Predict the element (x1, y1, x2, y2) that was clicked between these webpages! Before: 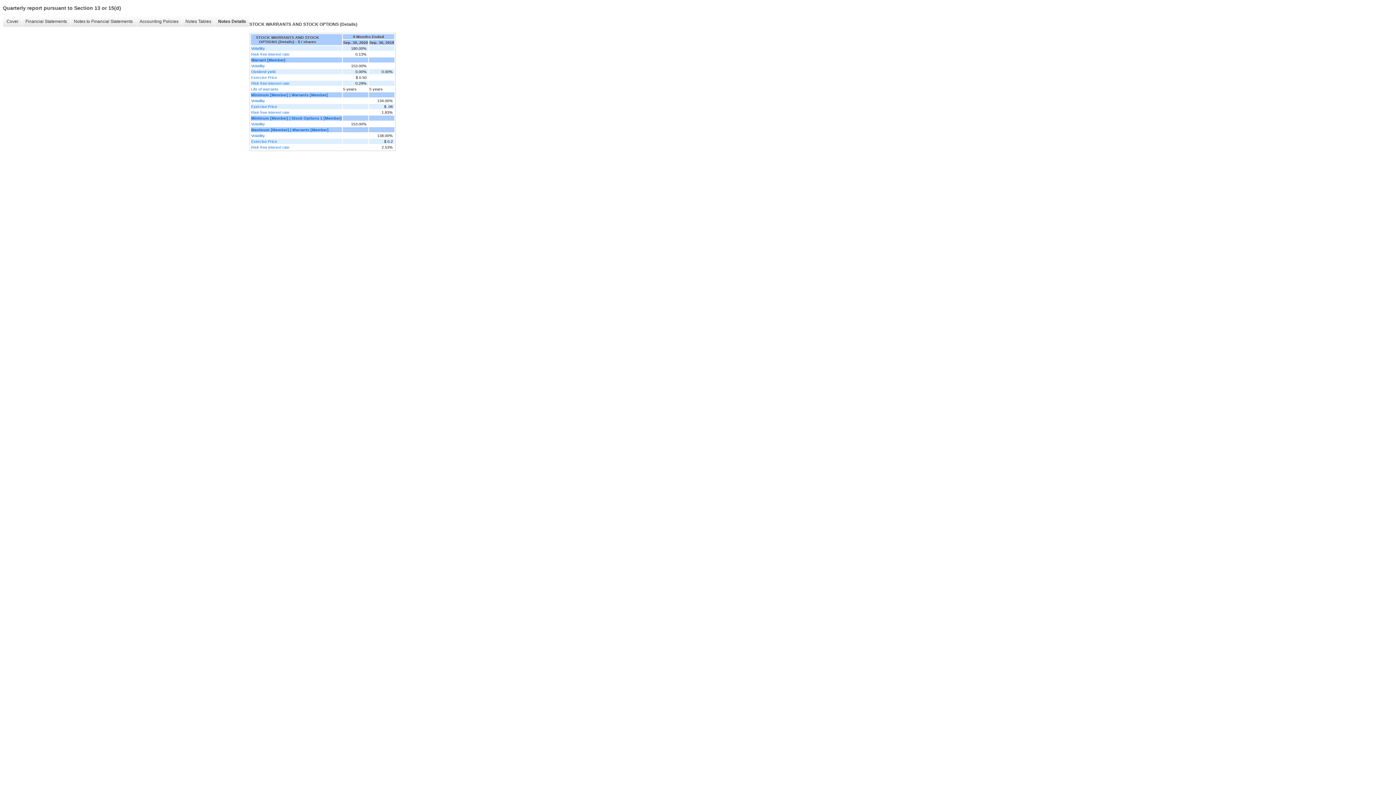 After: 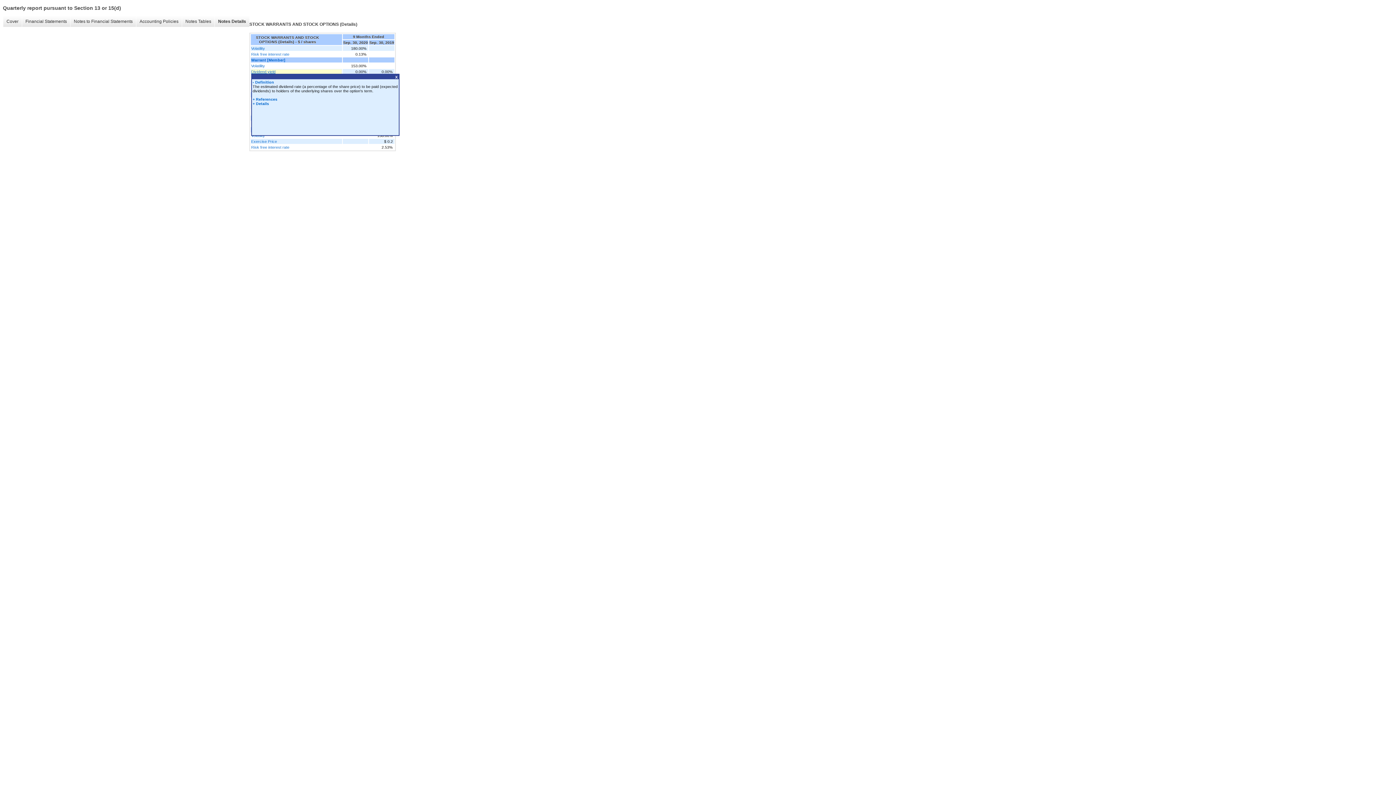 Action: label: Dividend yield bbox: (251, 69, 341, 73)